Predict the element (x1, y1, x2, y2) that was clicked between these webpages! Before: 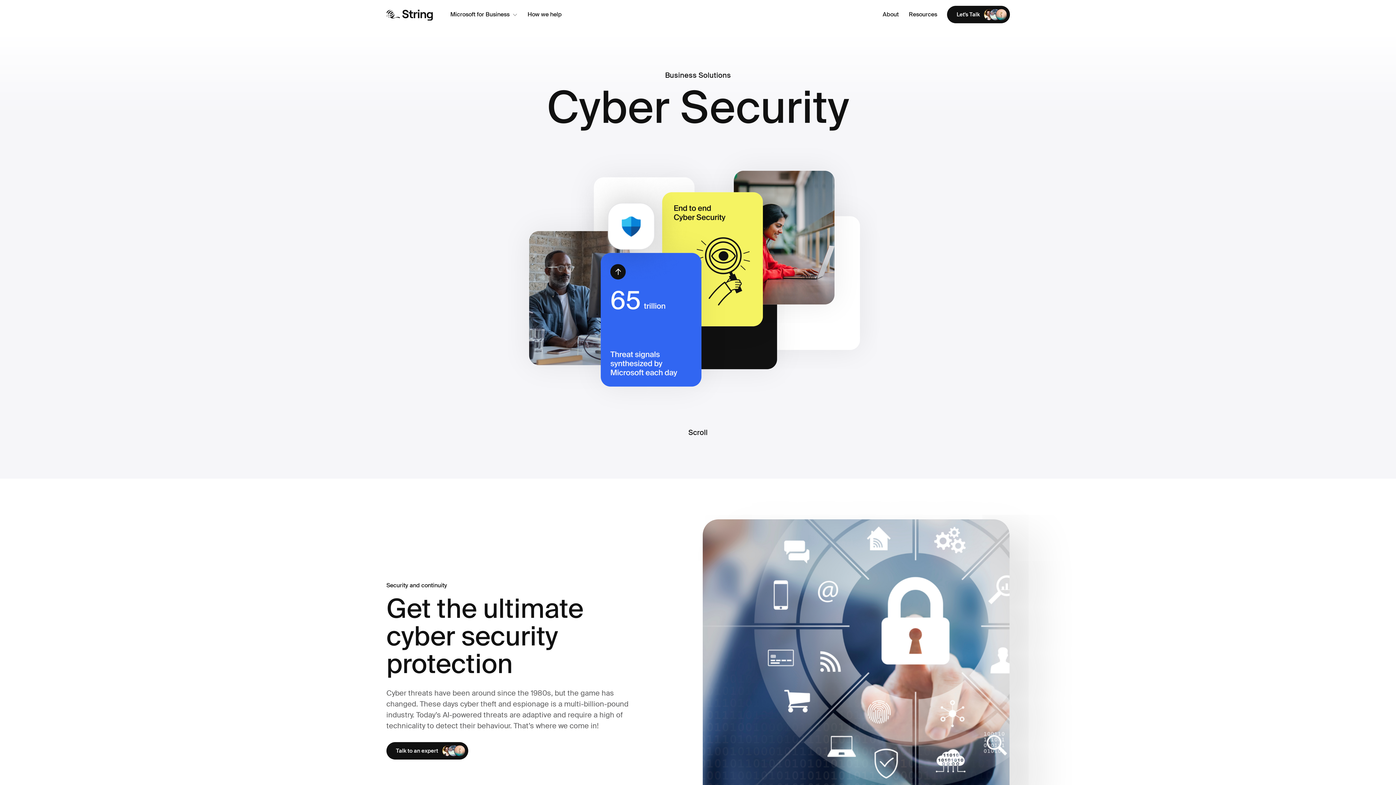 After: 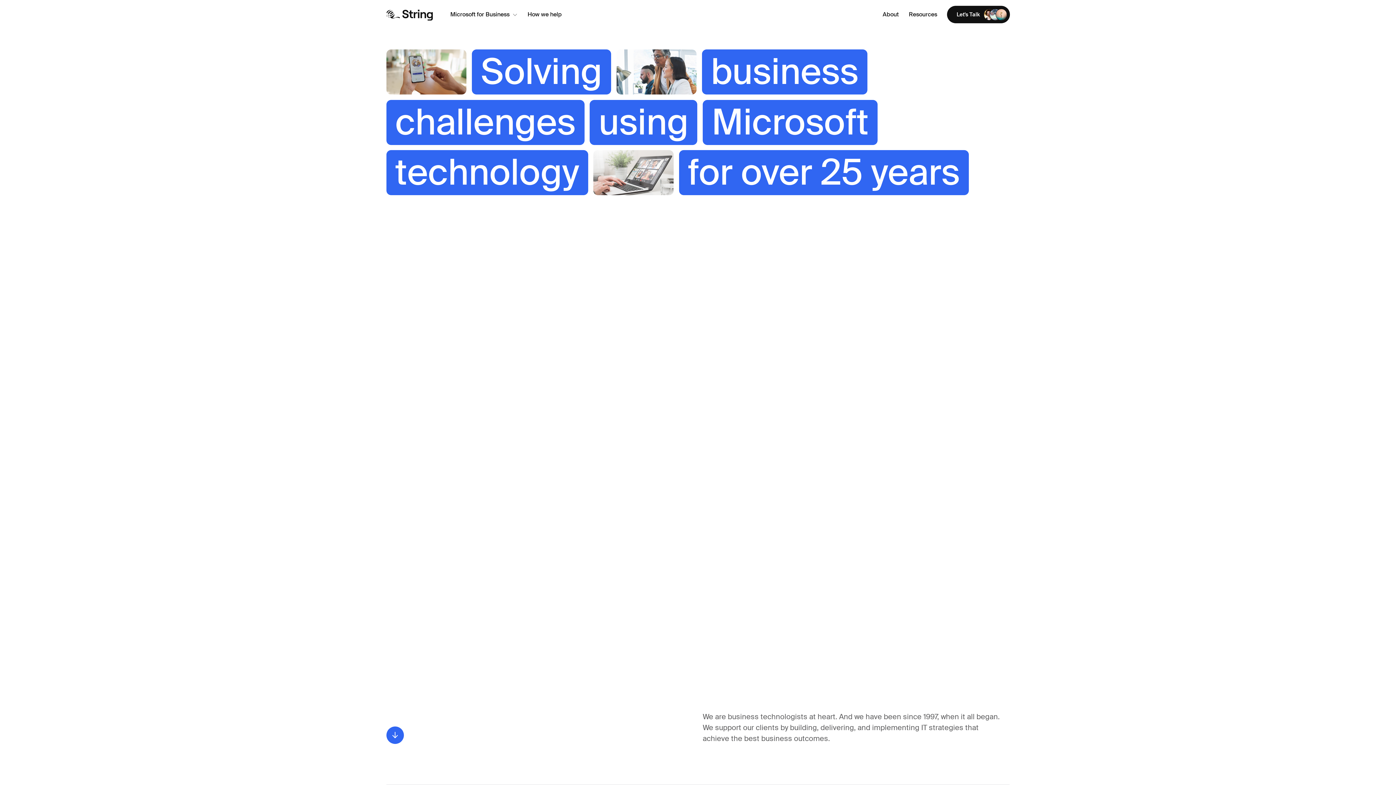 Action: bbox: (882, 0, 898, 29) label: About